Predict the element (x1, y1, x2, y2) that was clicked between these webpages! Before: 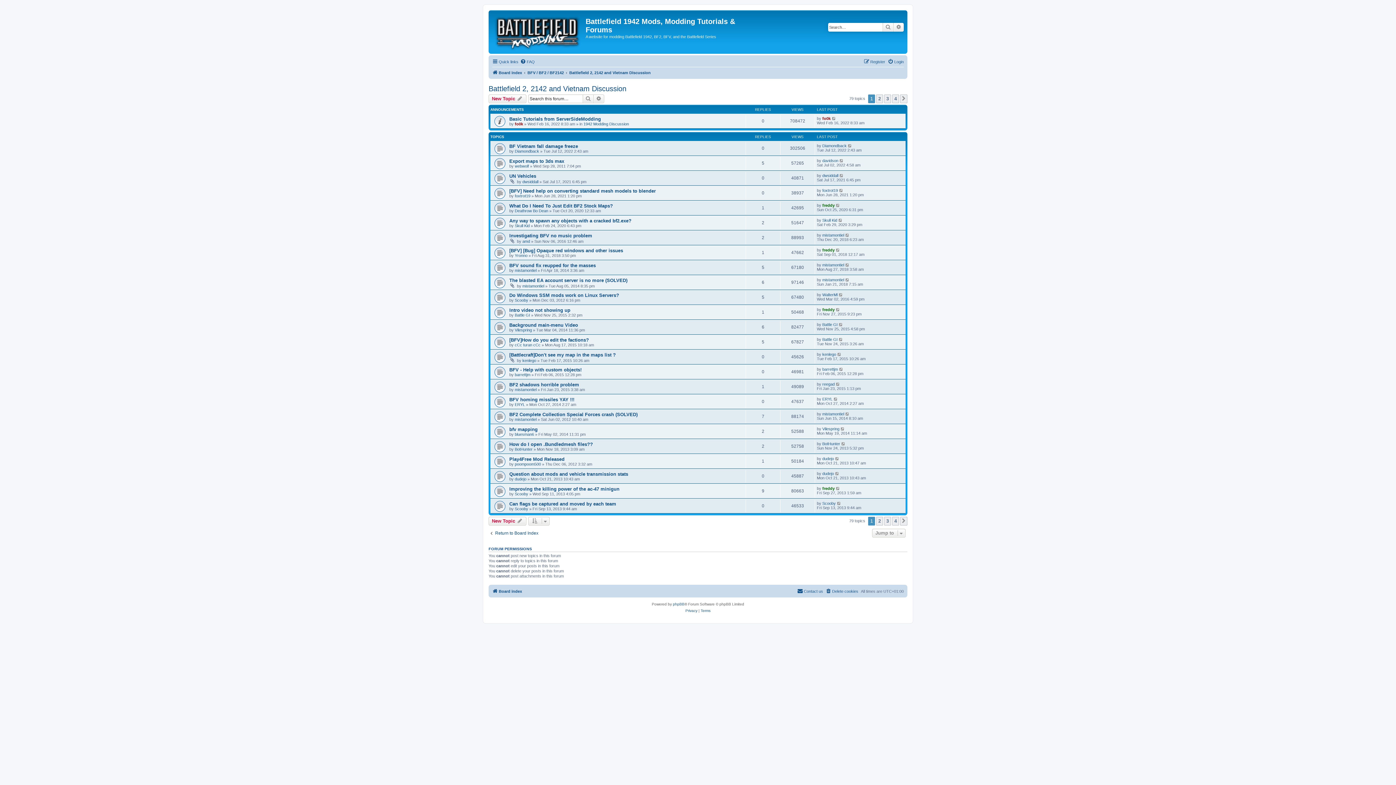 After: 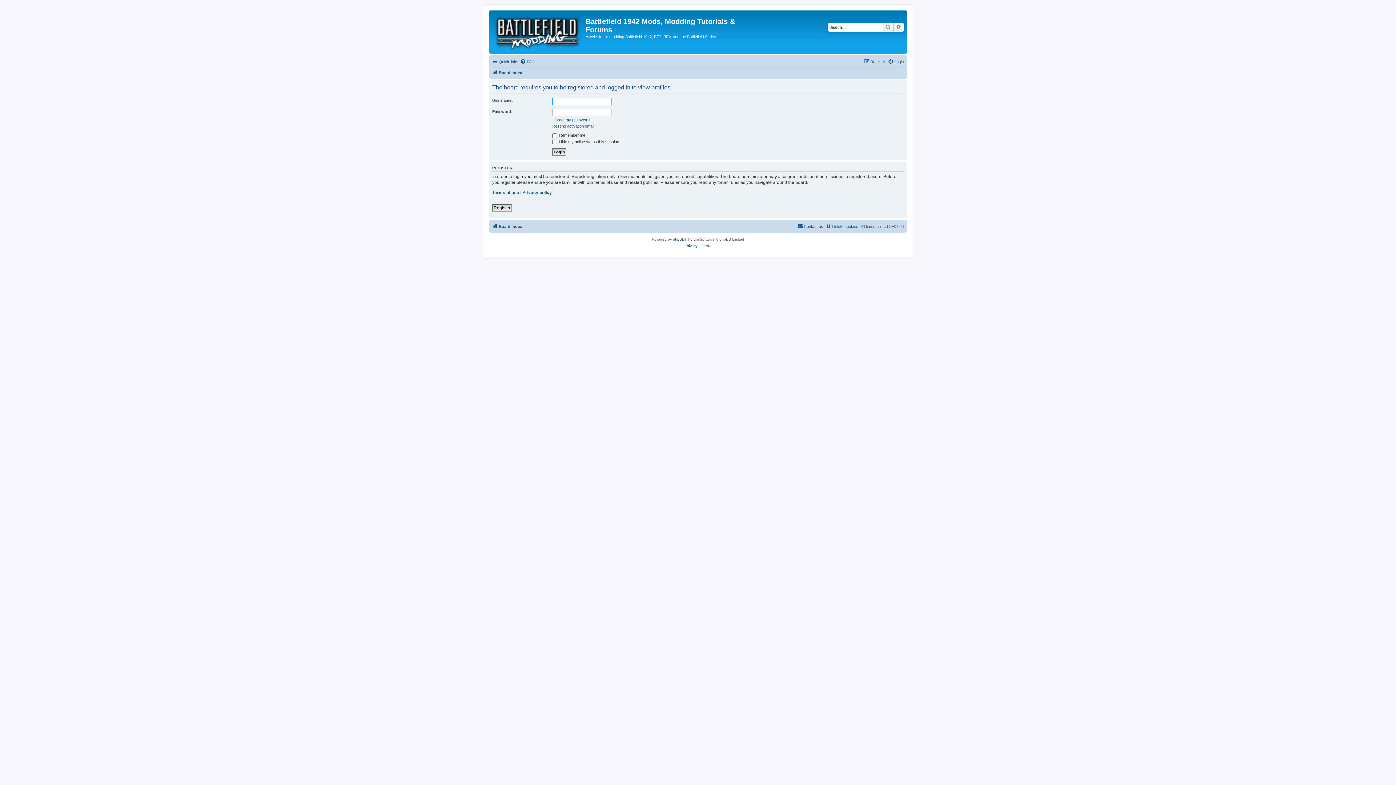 Action: label: mistamontiel bbox: (514, 417, 536, 421)